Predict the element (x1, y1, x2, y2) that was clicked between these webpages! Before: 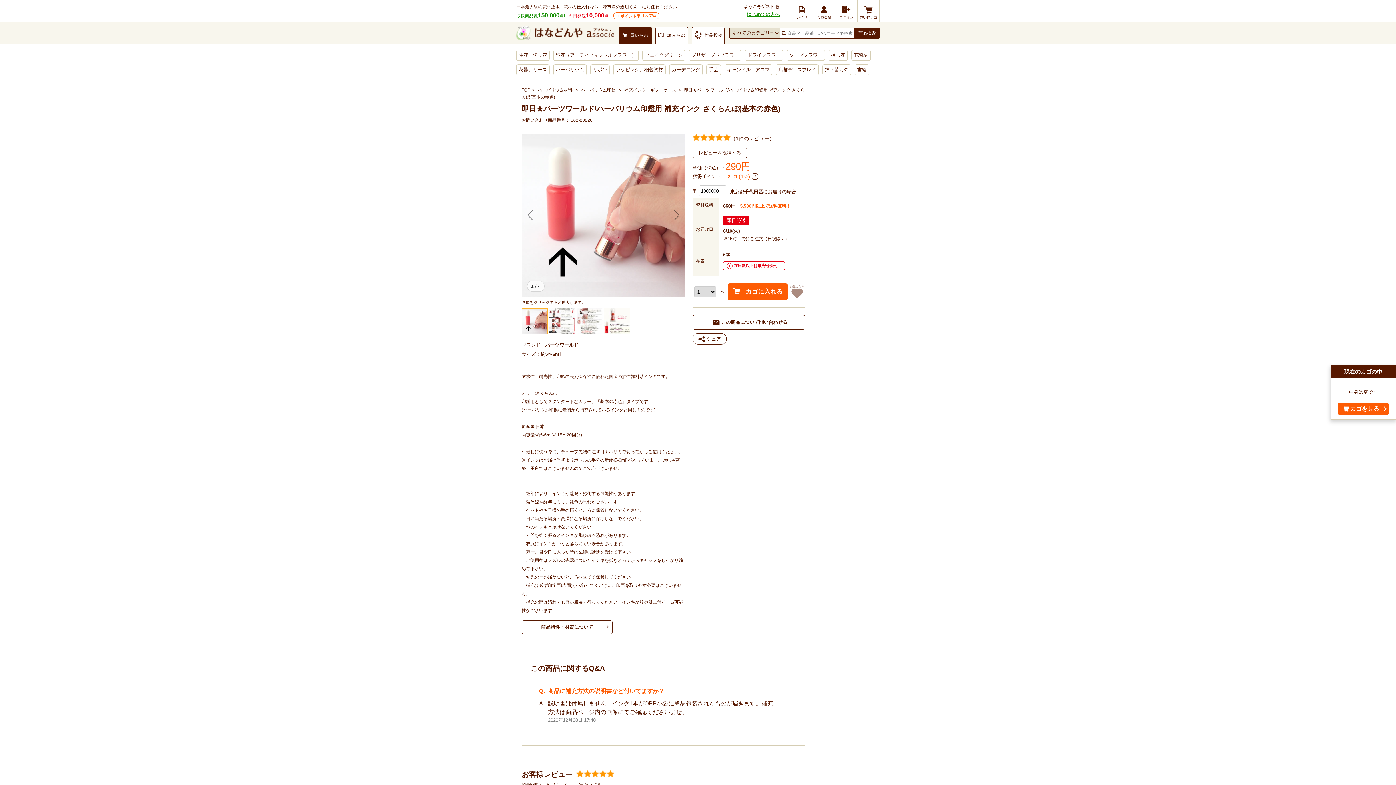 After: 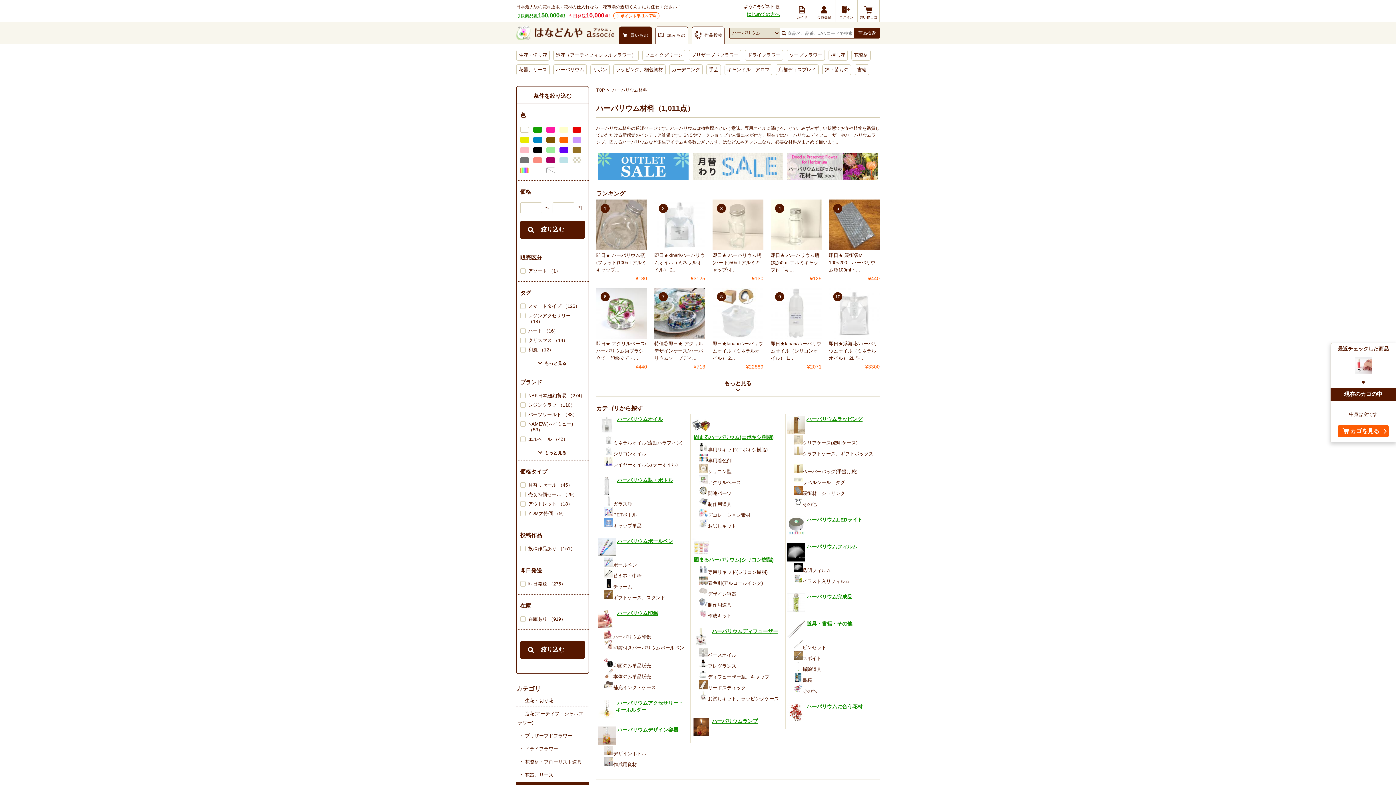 Action: bbox: (537, 87, 572, 92) label: ハーバリウム材料